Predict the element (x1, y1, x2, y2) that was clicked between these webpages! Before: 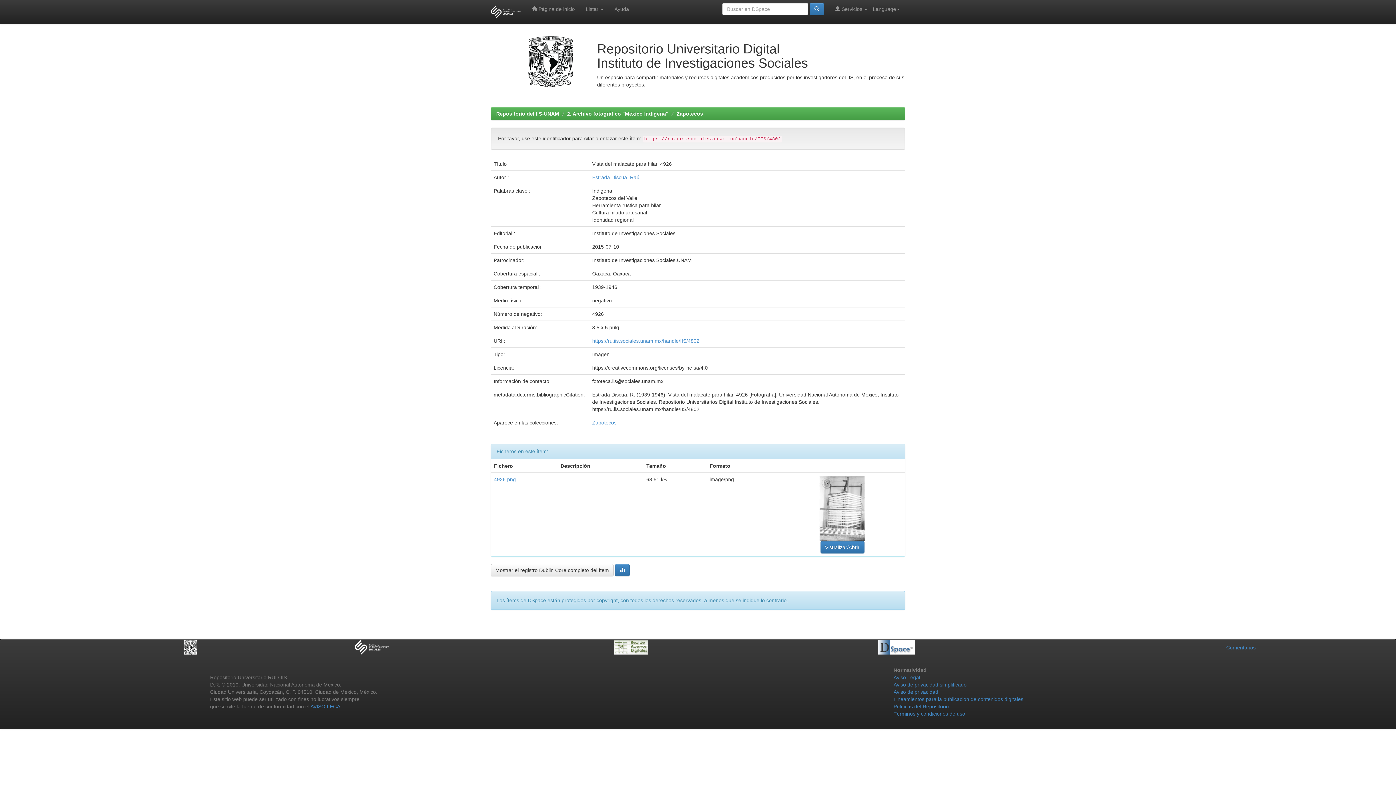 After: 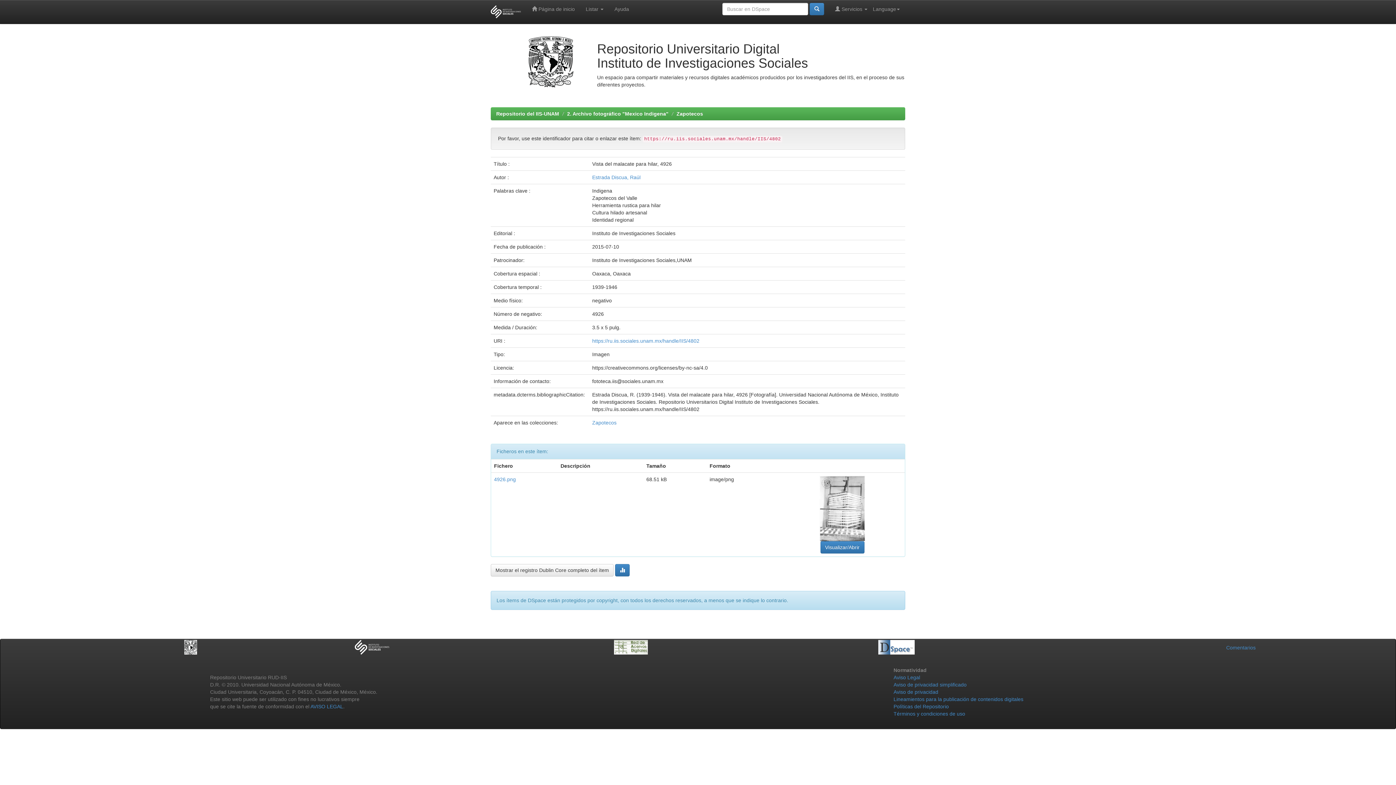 Action: bbox: (819, 505, 865, 511)